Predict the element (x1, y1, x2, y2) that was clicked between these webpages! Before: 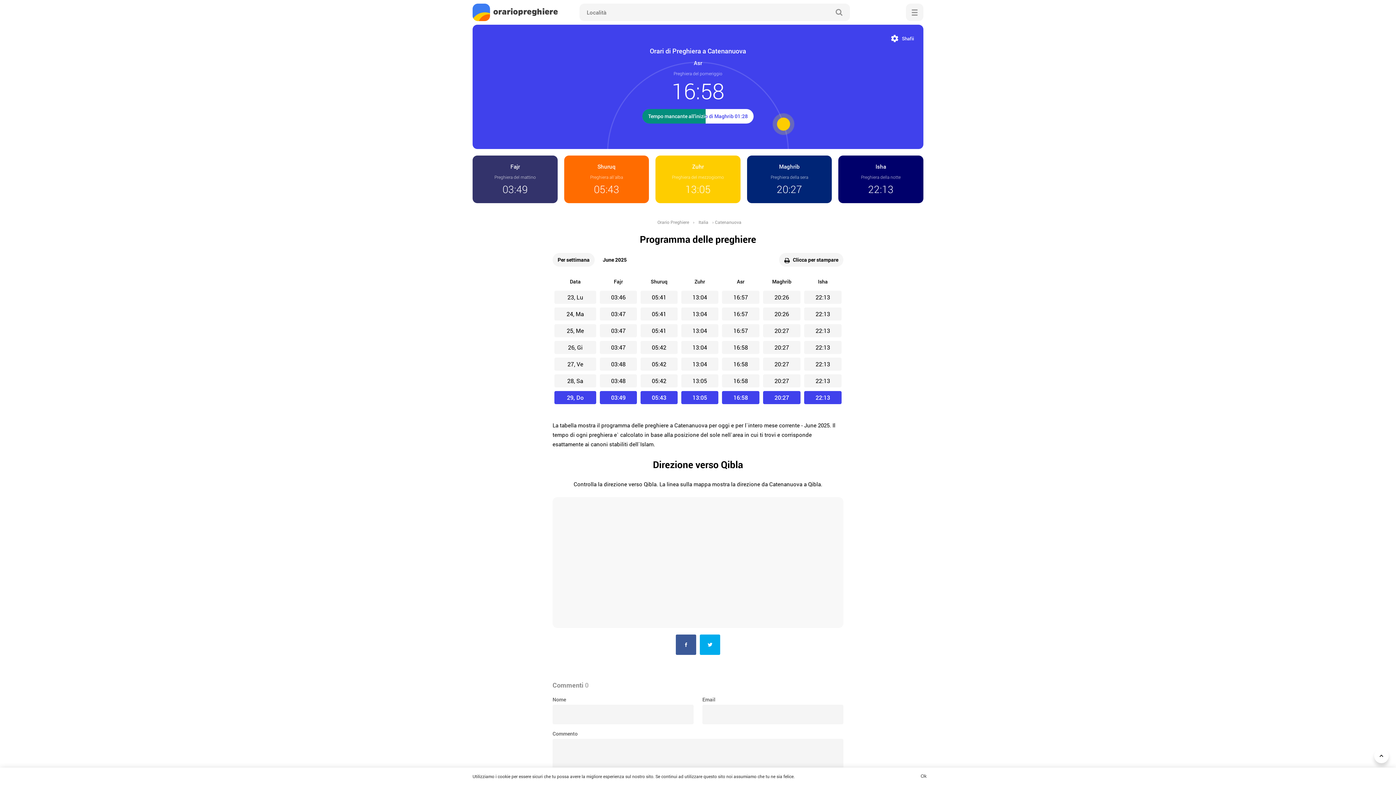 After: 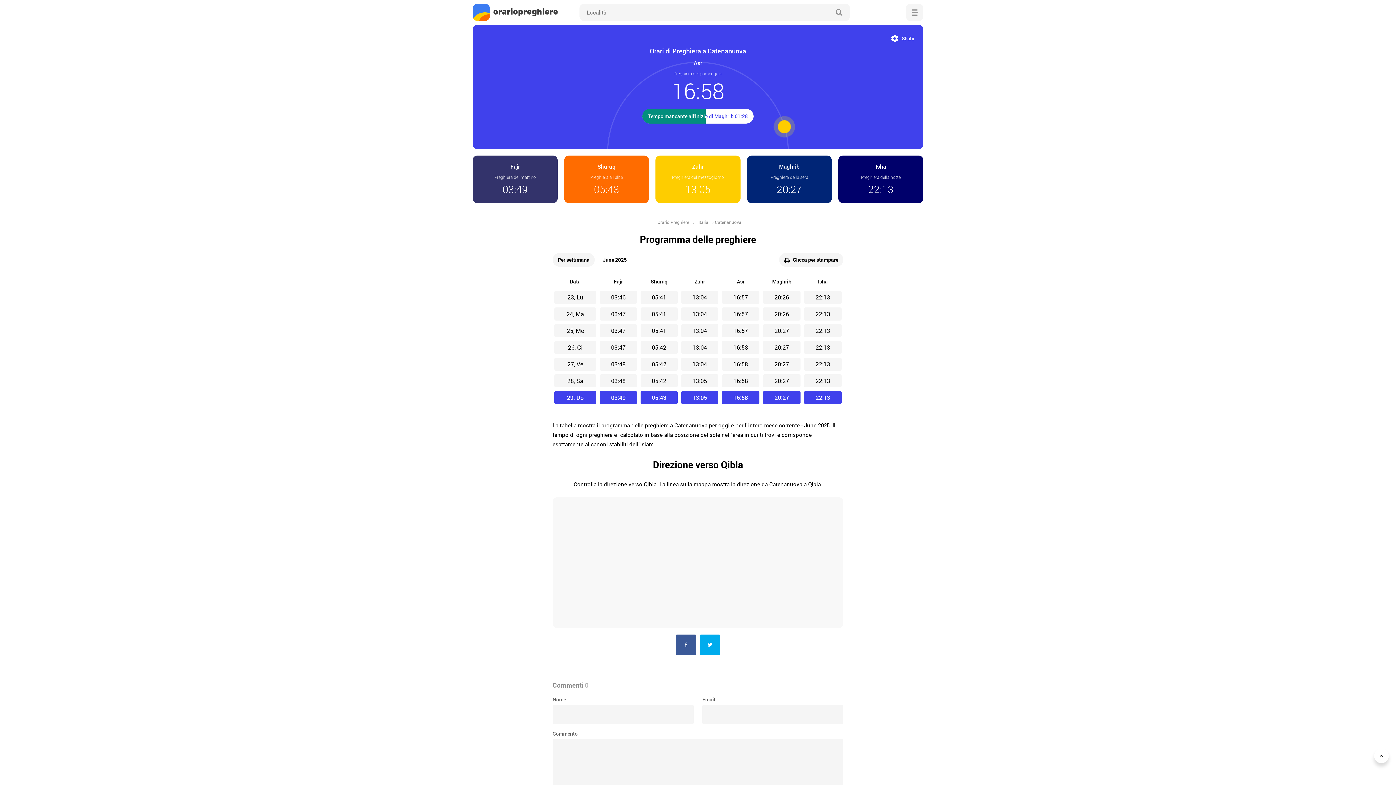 Action: bbox: (920, 773, 927, 780) label: Ok